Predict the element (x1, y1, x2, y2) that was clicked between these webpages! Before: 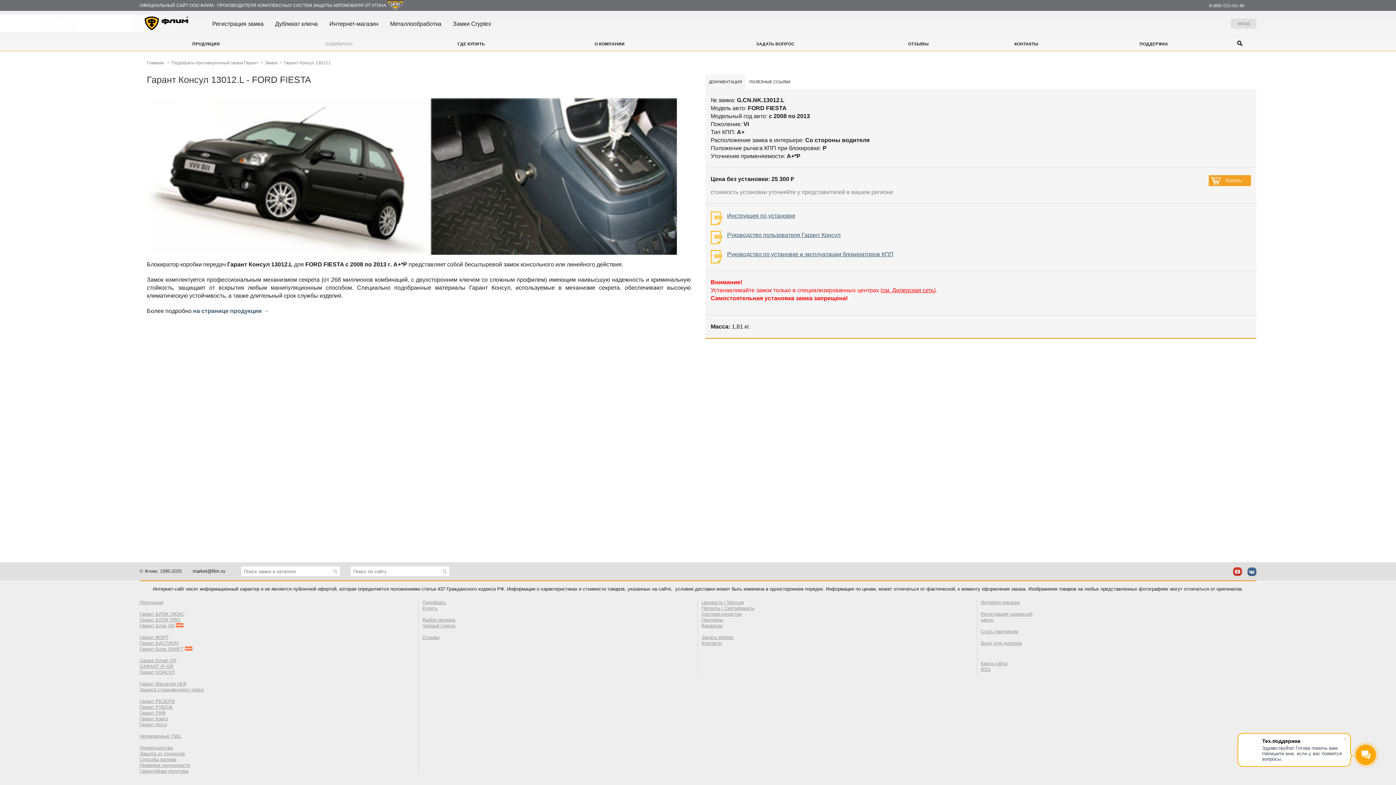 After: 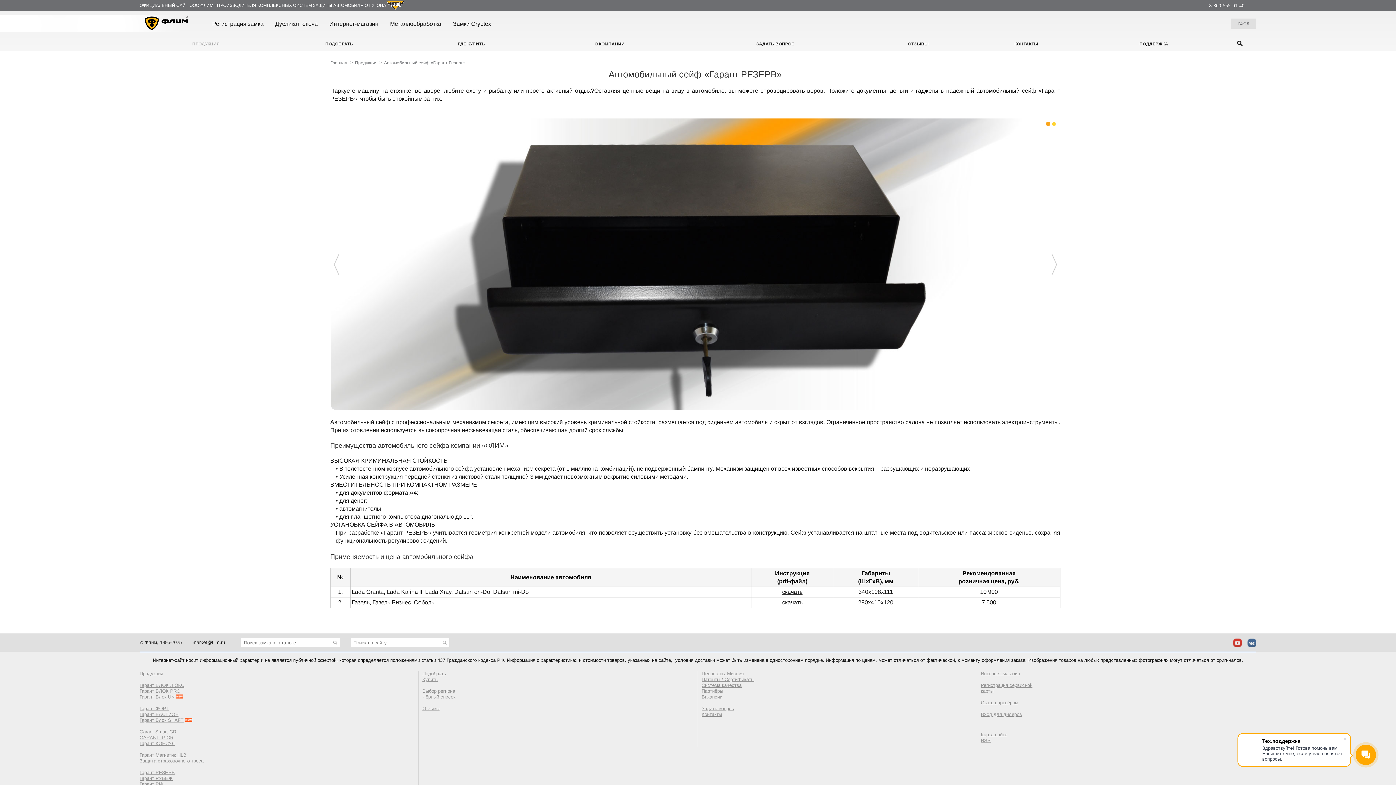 Action: label: Гарант РЕЗЕРВ bbox: (139, 698, 174, 704)